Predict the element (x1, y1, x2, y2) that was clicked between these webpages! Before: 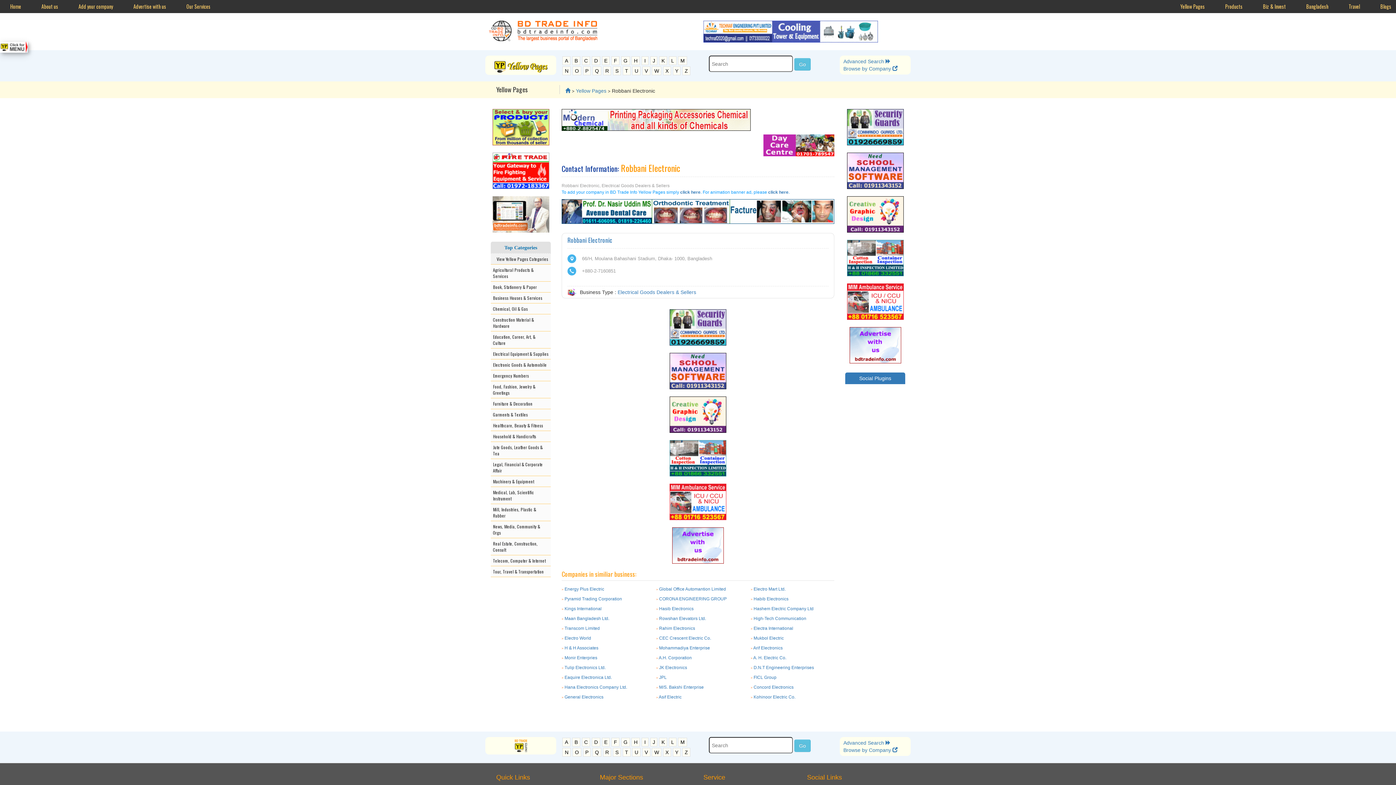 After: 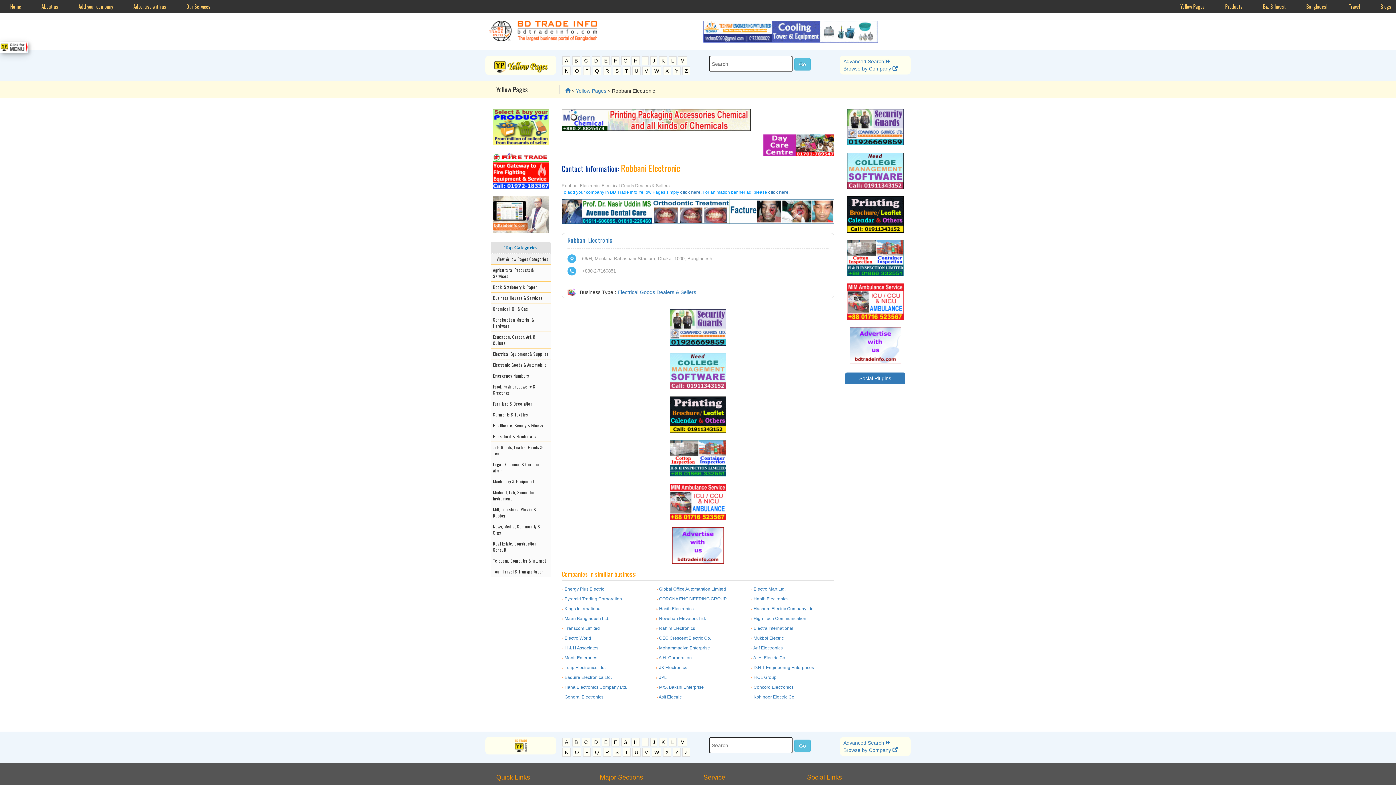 Action: bbox: (492, 211, 549, 216)